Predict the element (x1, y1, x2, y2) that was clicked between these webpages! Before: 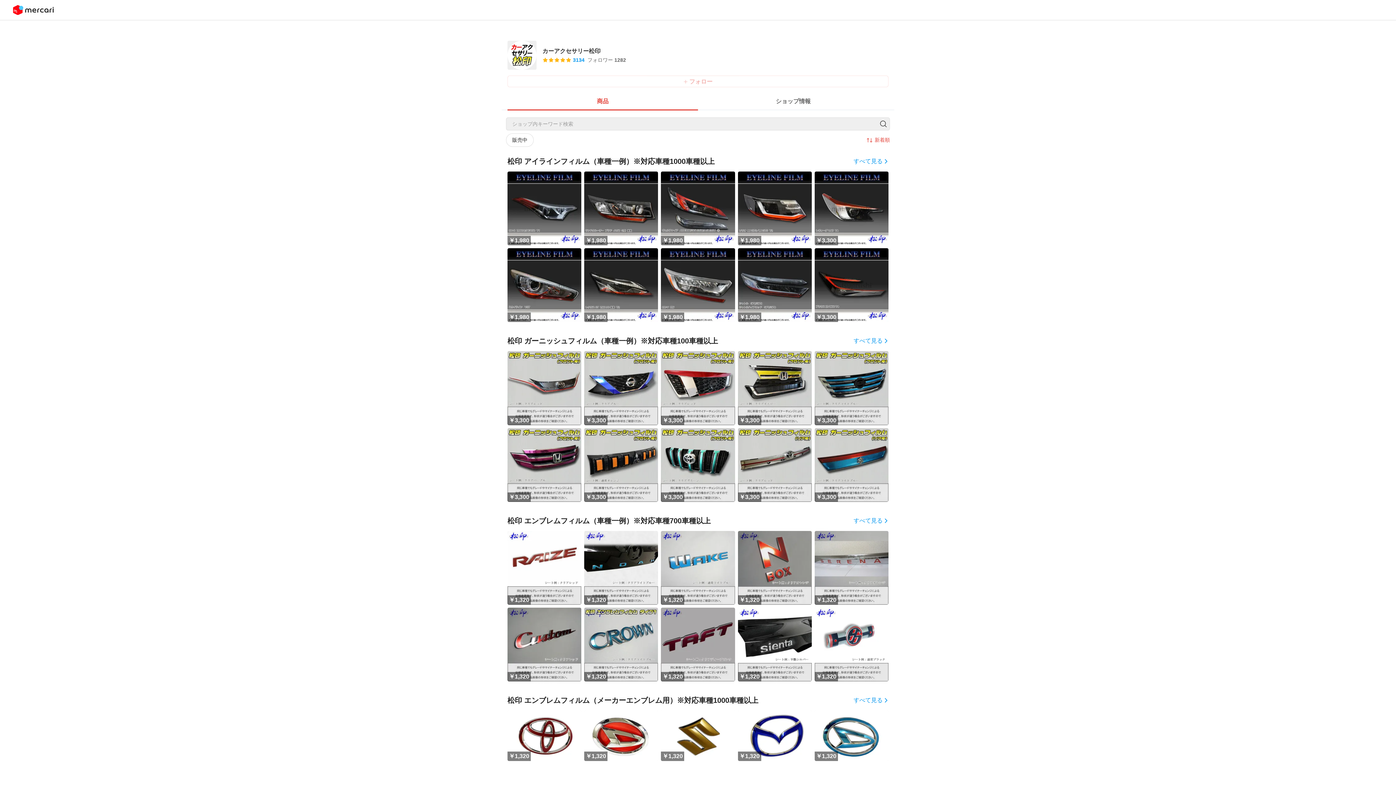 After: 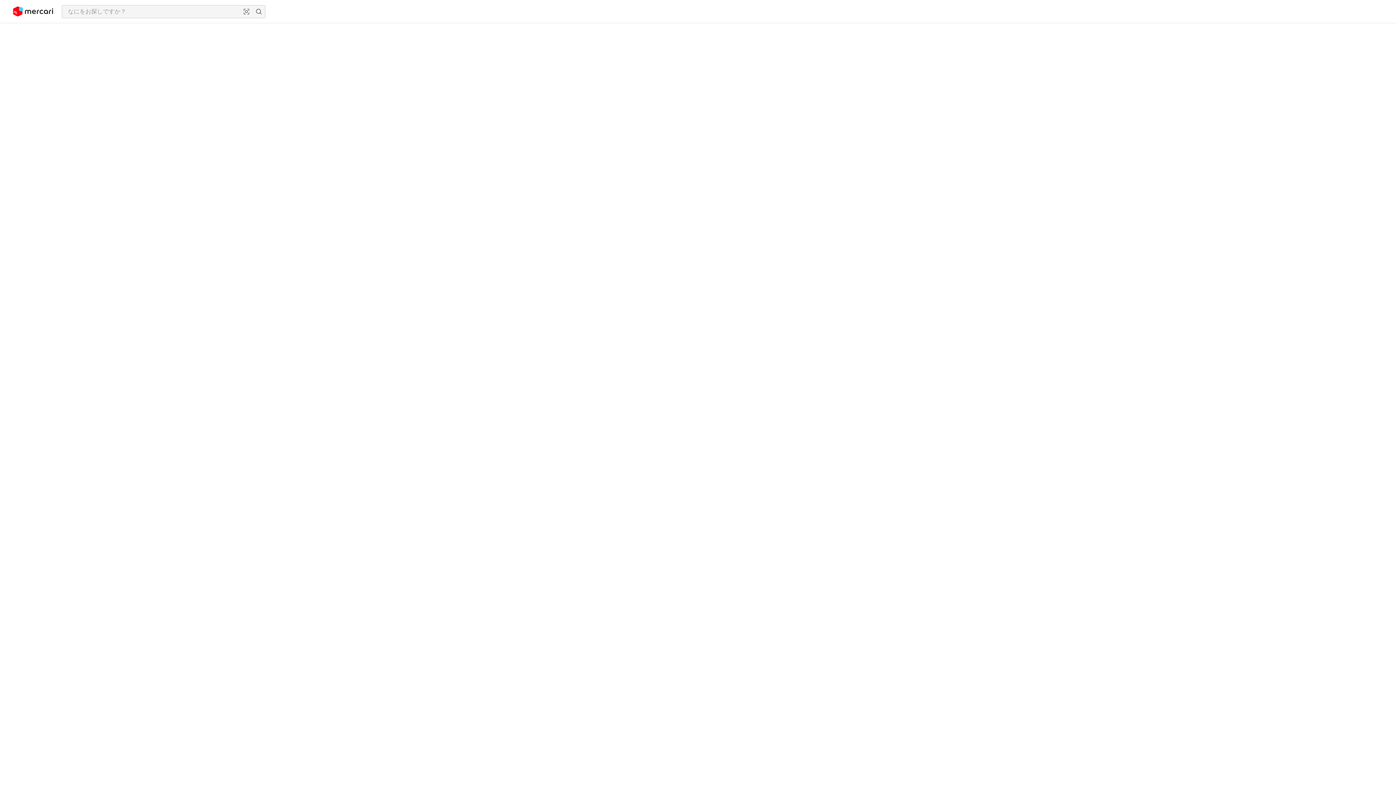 Action: bbox: (661, 531, 735, 605) label: ￥1,320